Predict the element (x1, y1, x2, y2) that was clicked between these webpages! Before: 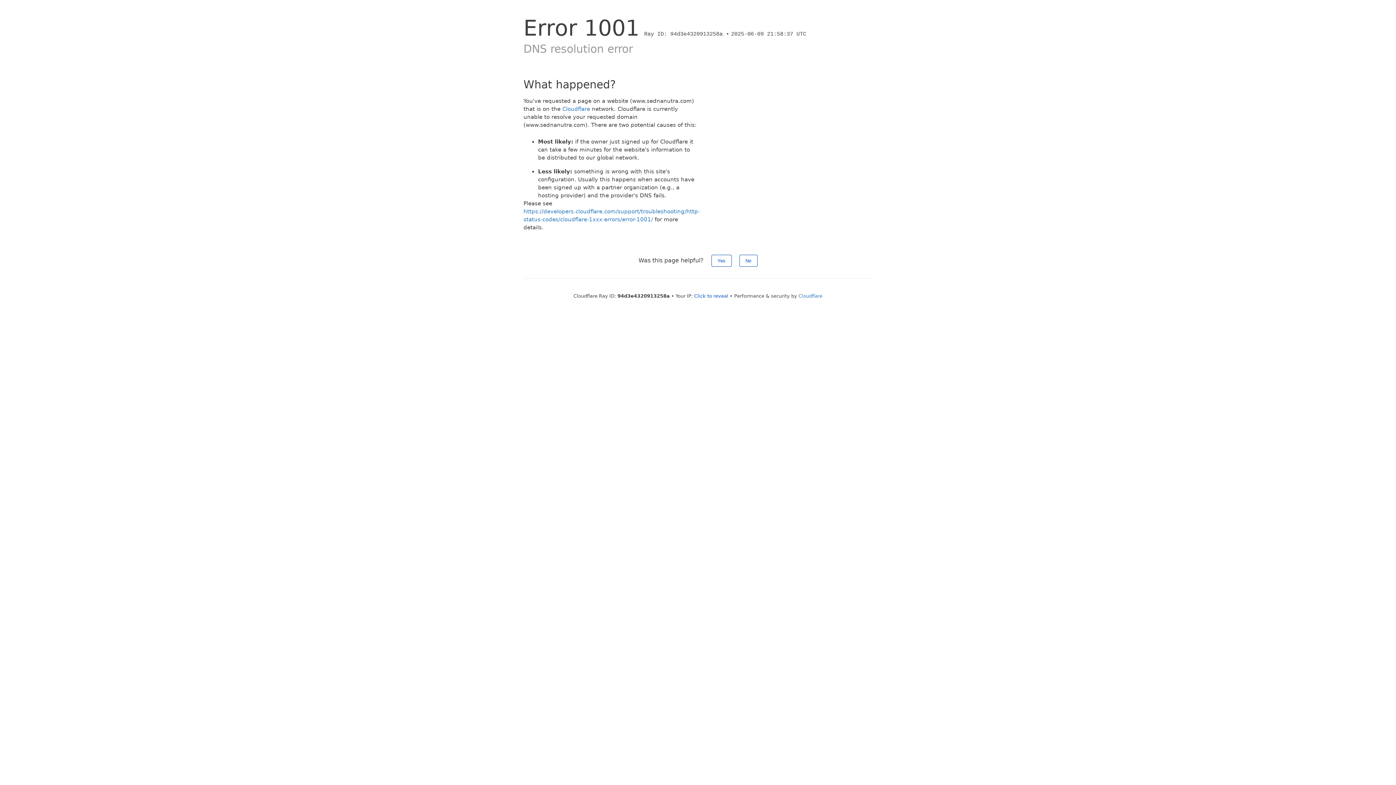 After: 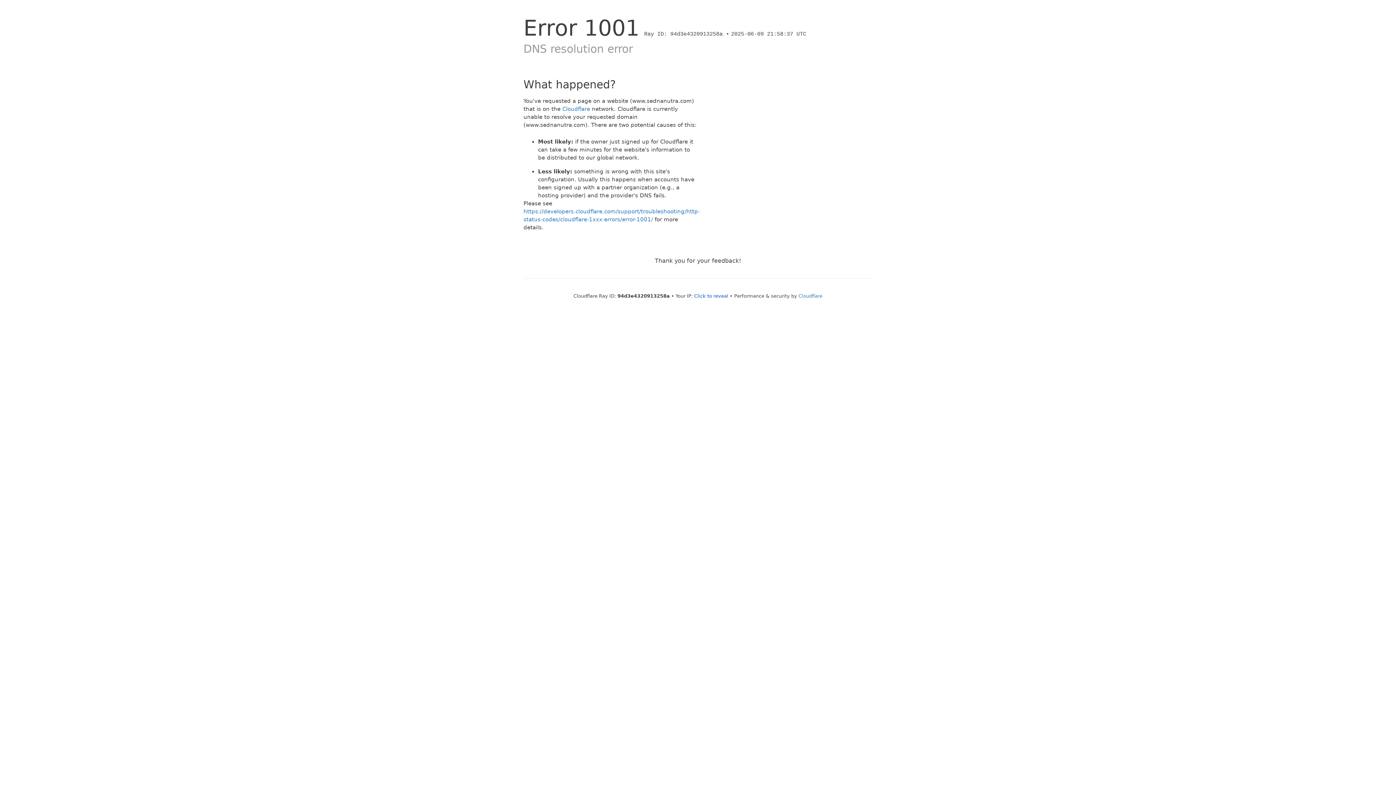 Action: label: No bbox: (739, 254, 757, 266)